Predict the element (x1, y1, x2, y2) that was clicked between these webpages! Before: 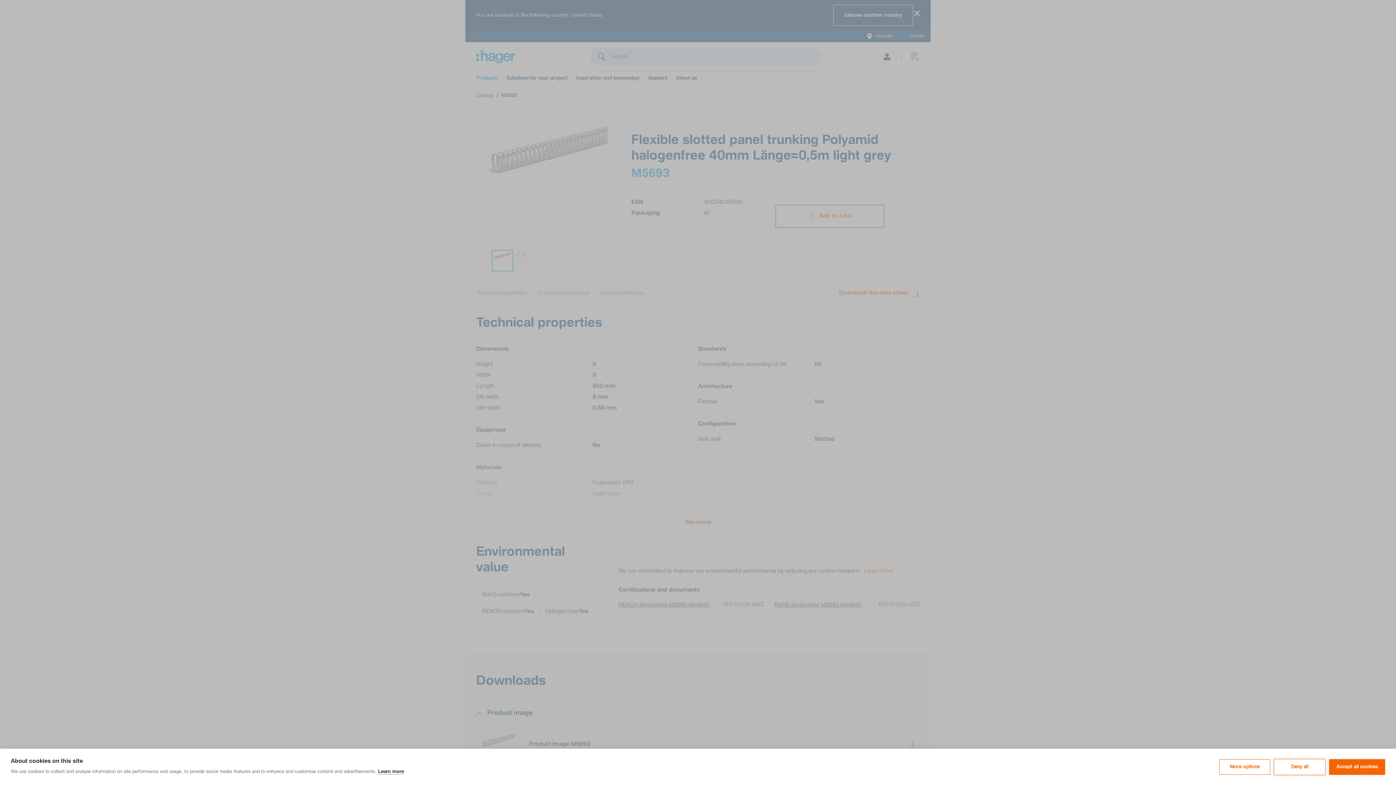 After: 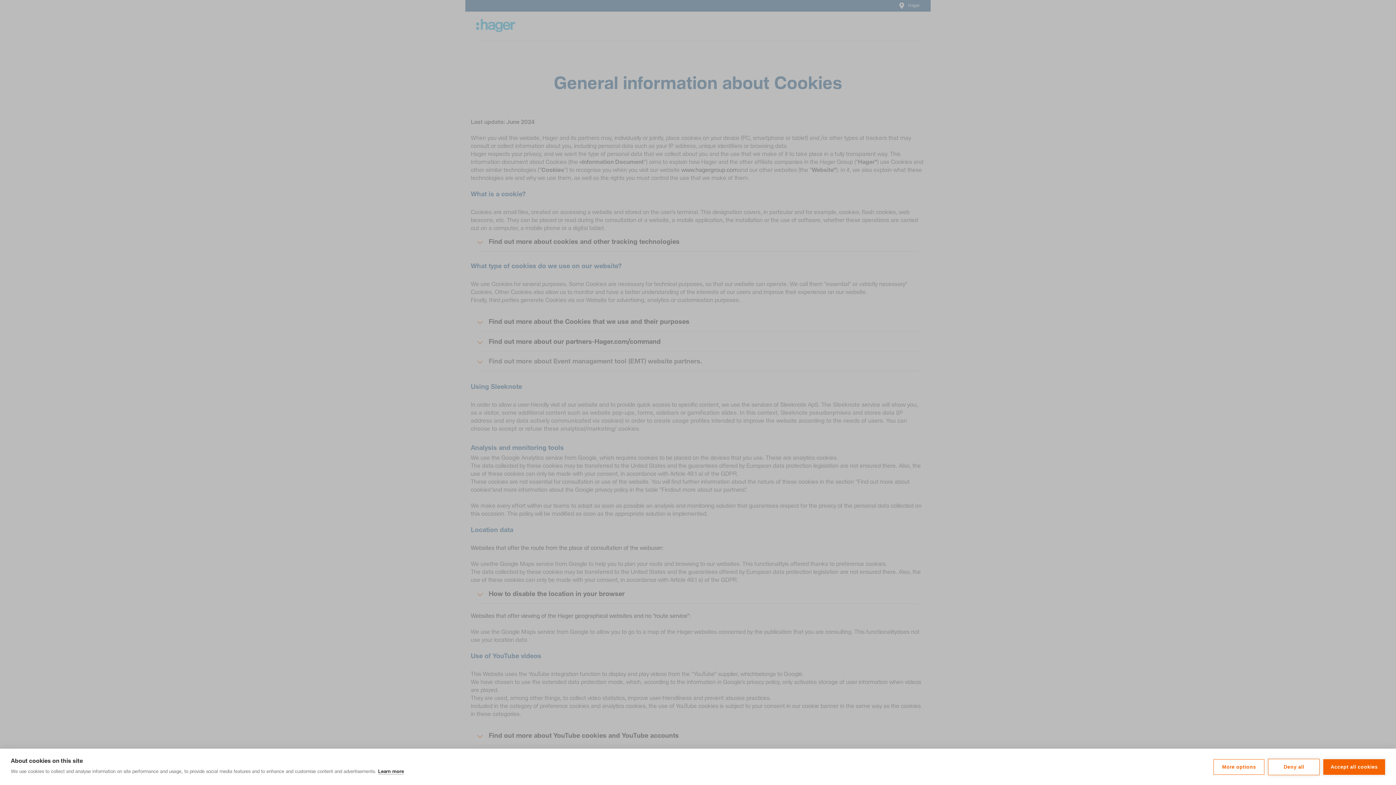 Action: bbox: (378, 769, 404, 774) label: Learn more